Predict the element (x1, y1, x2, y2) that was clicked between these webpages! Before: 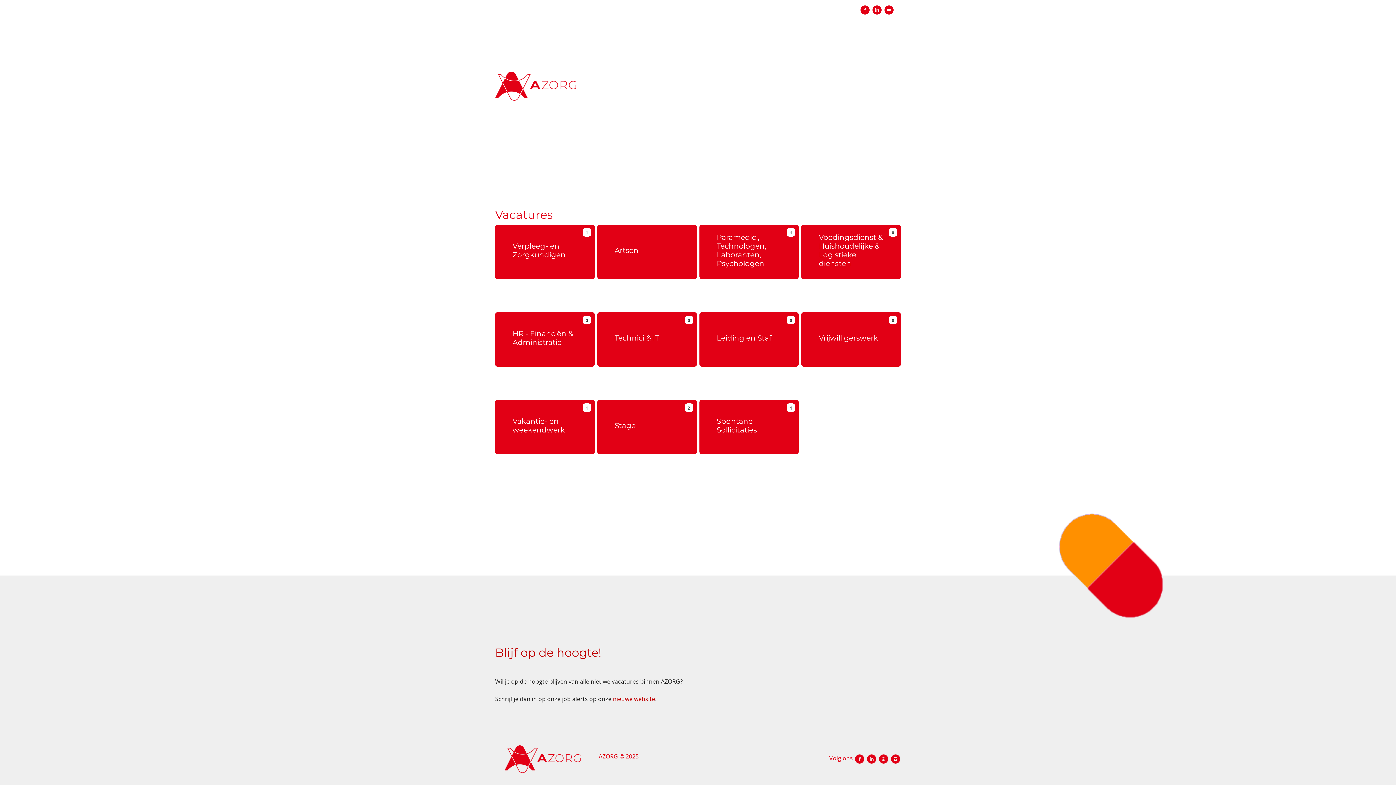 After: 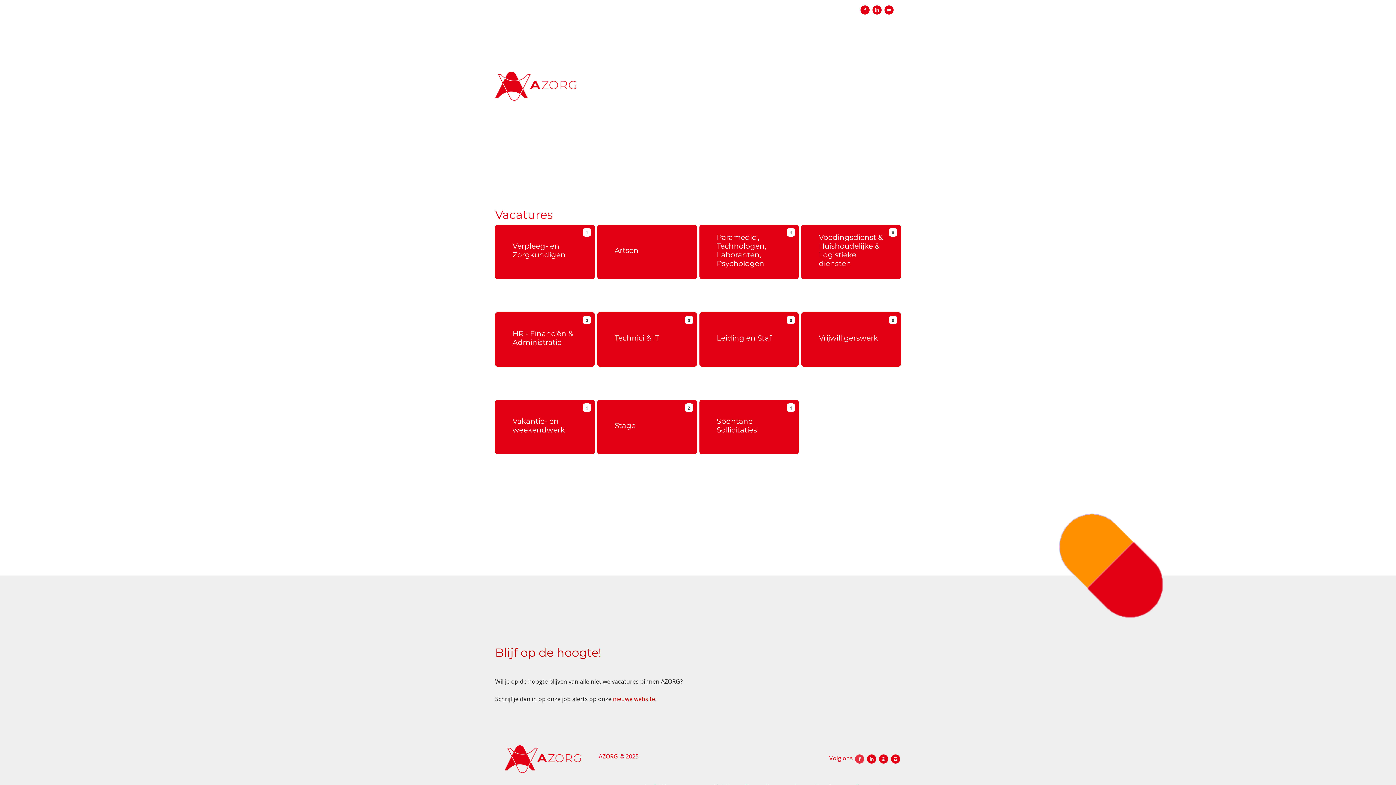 Action: label: Volg ons facebook
  bbox: (854, 754, 866, 762)